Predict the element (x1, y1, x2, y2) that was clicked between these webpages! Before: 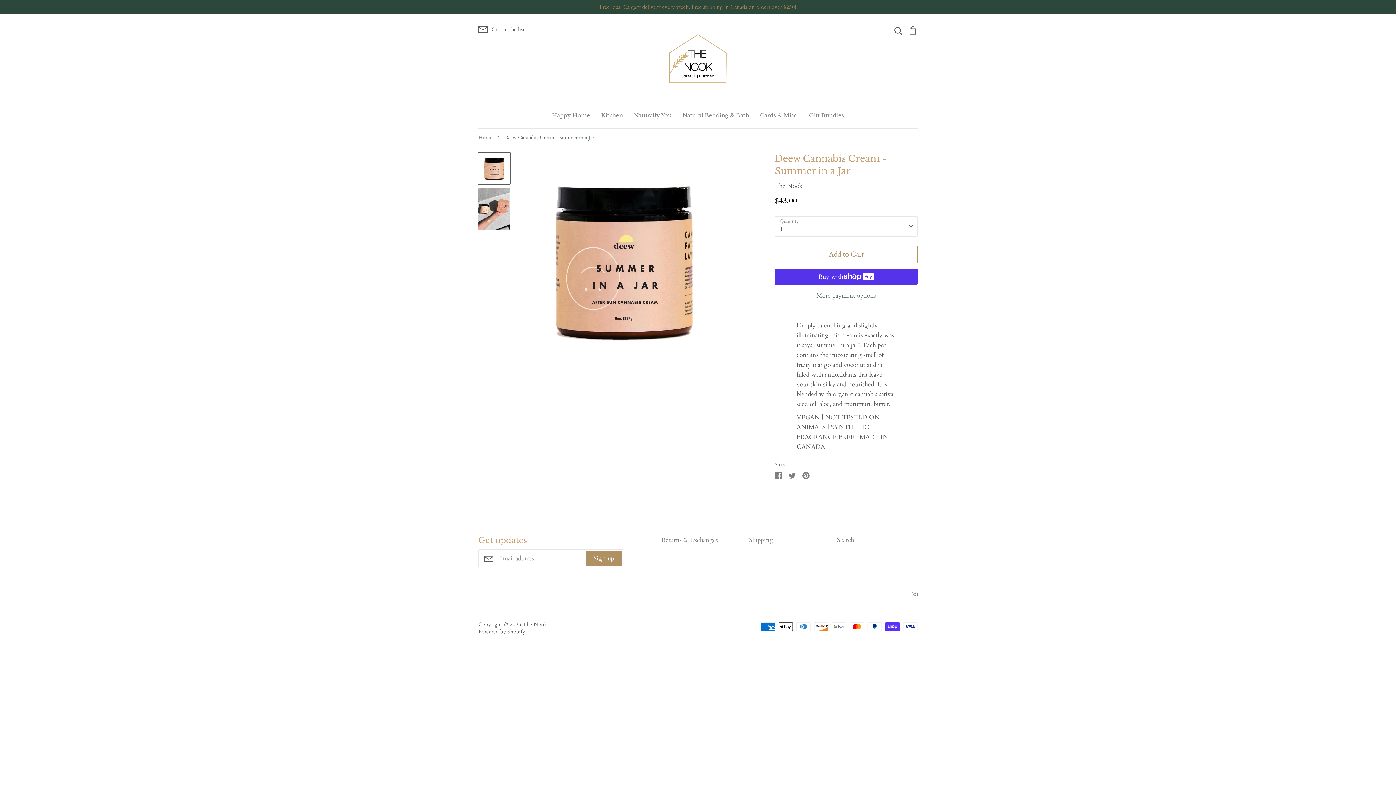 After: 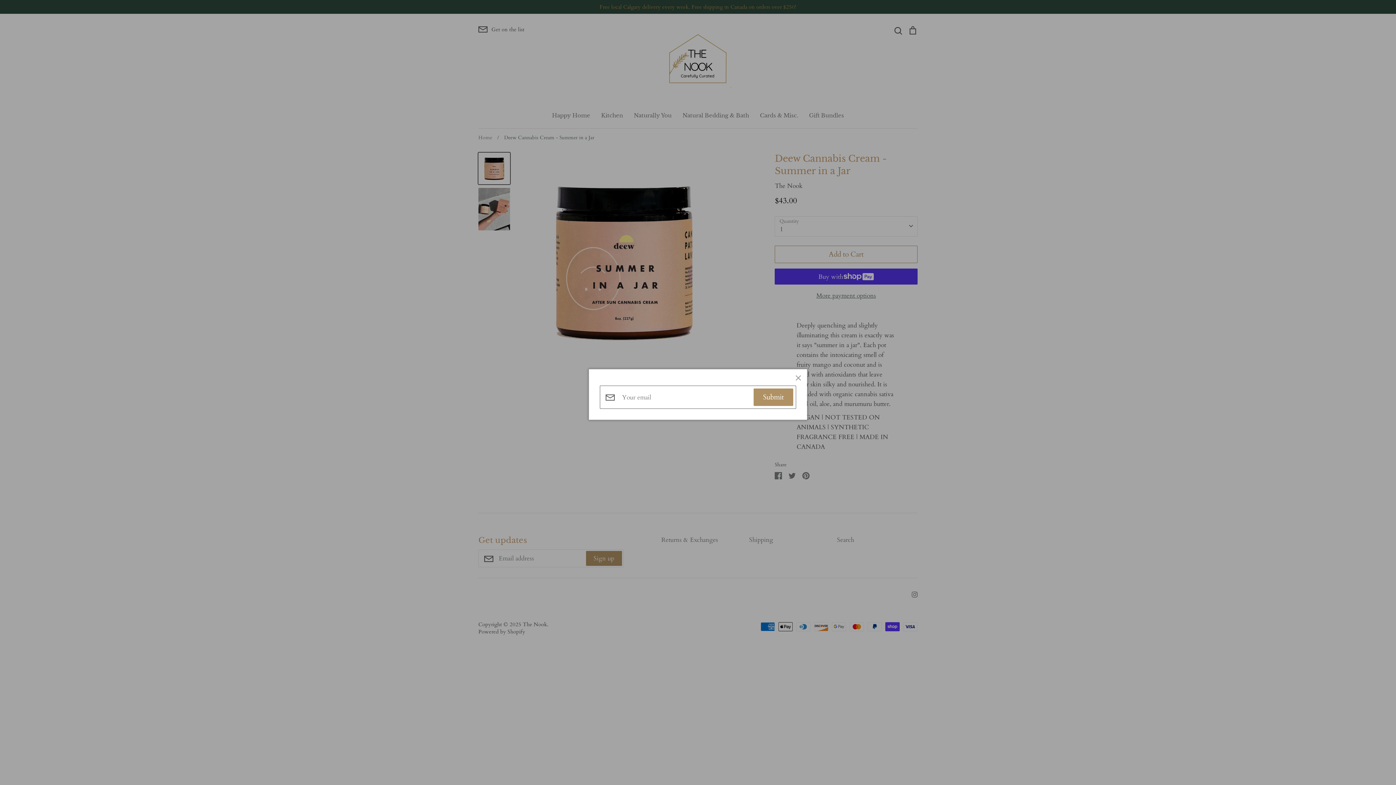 Action: bbox: (478, 24, 524, 34) label: Get on the list